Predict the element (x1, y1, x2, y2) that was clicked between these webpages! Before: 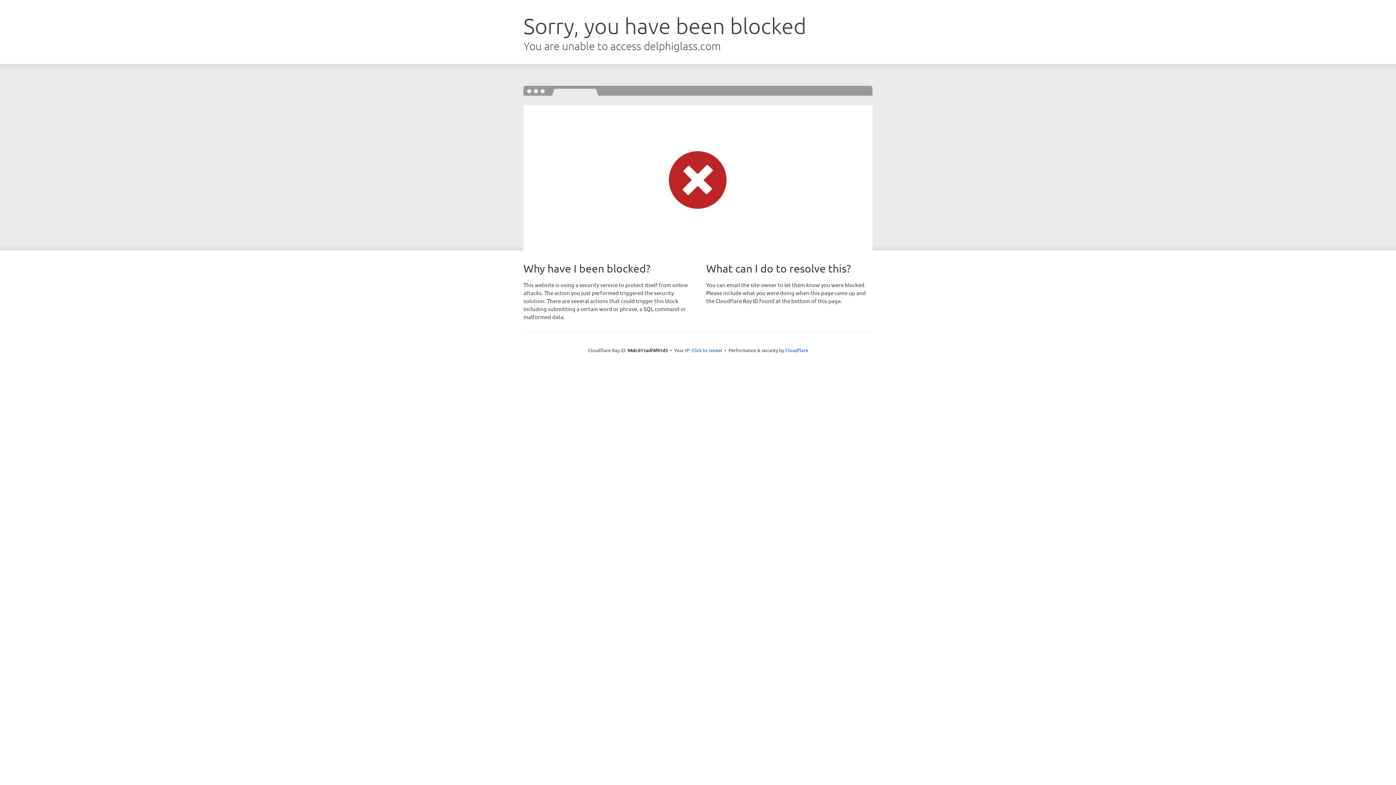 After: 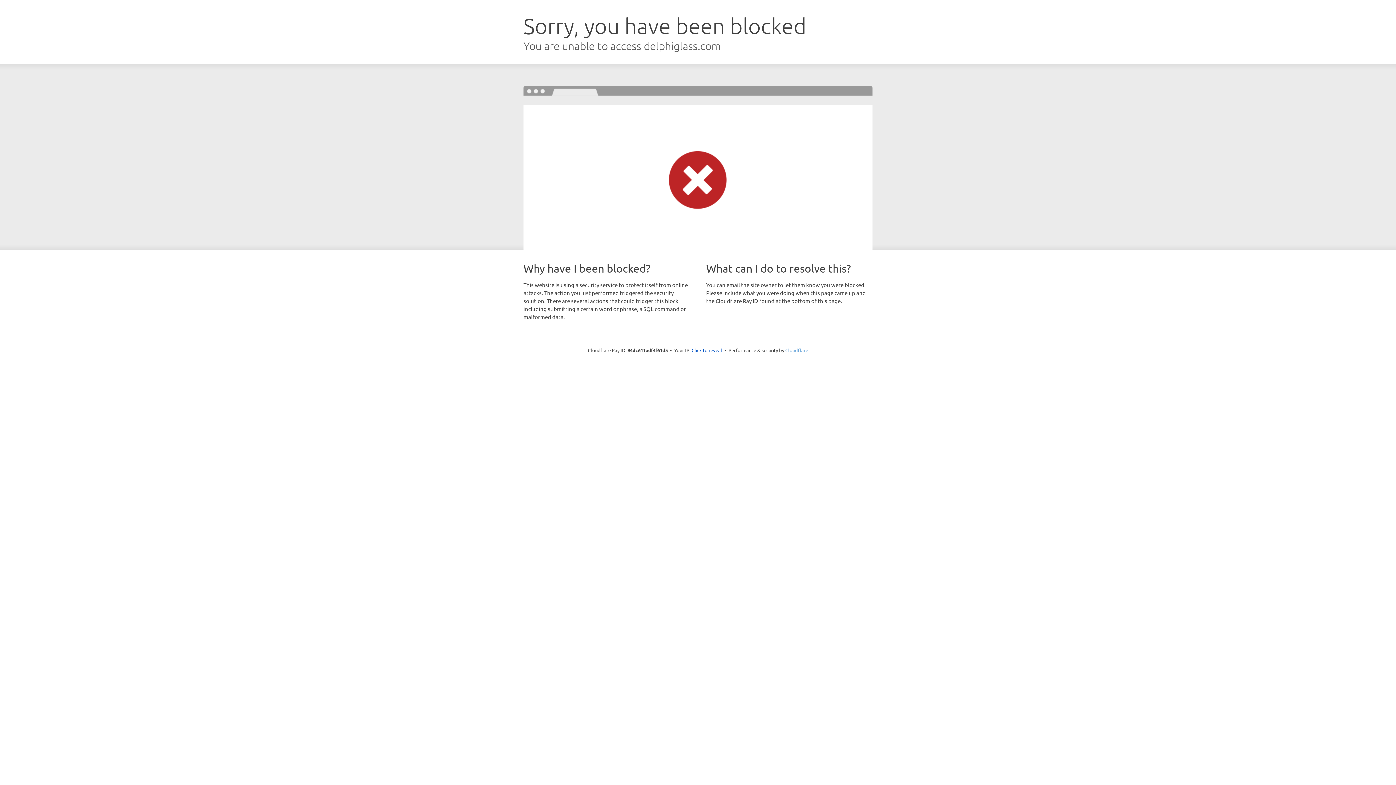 Action: label: Cloudflare bbox: (785, 347, 808, 353)